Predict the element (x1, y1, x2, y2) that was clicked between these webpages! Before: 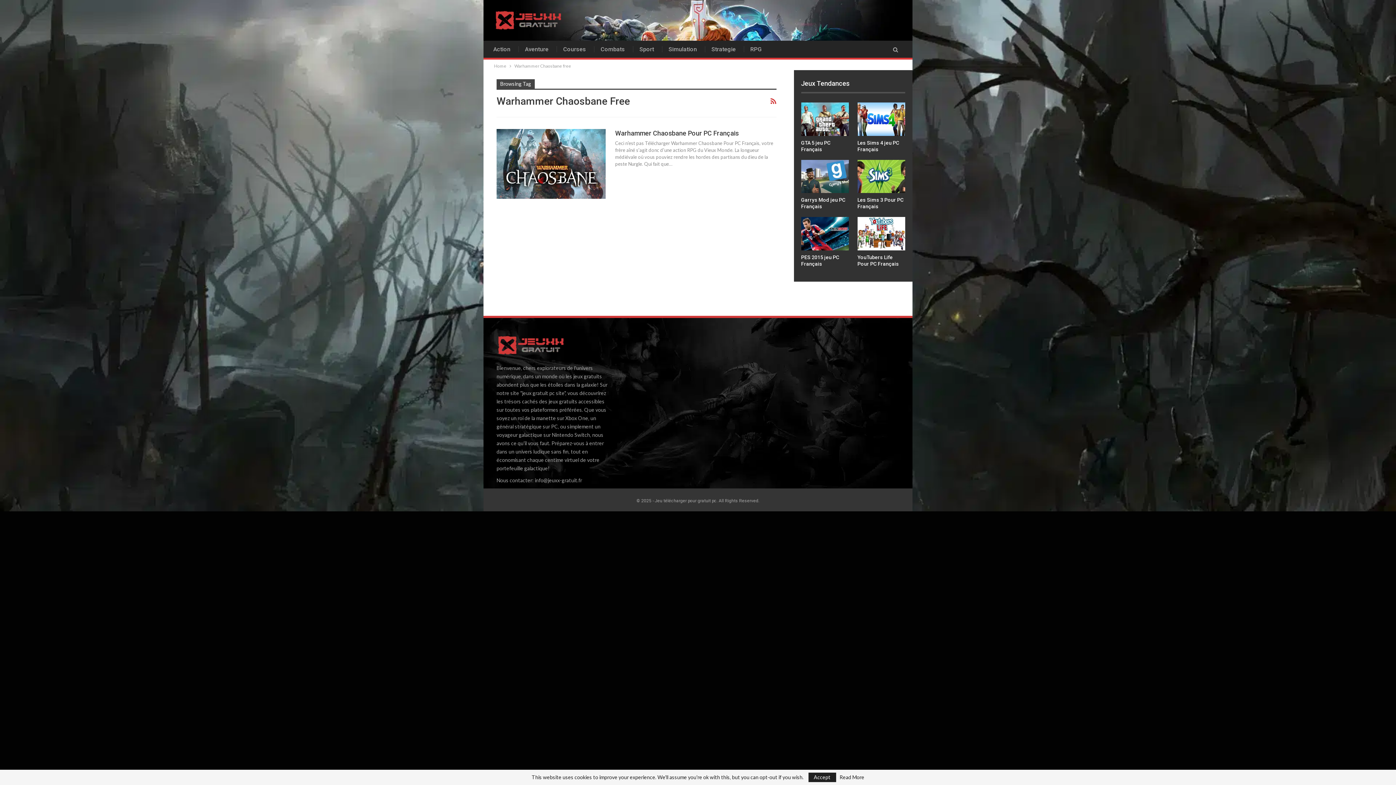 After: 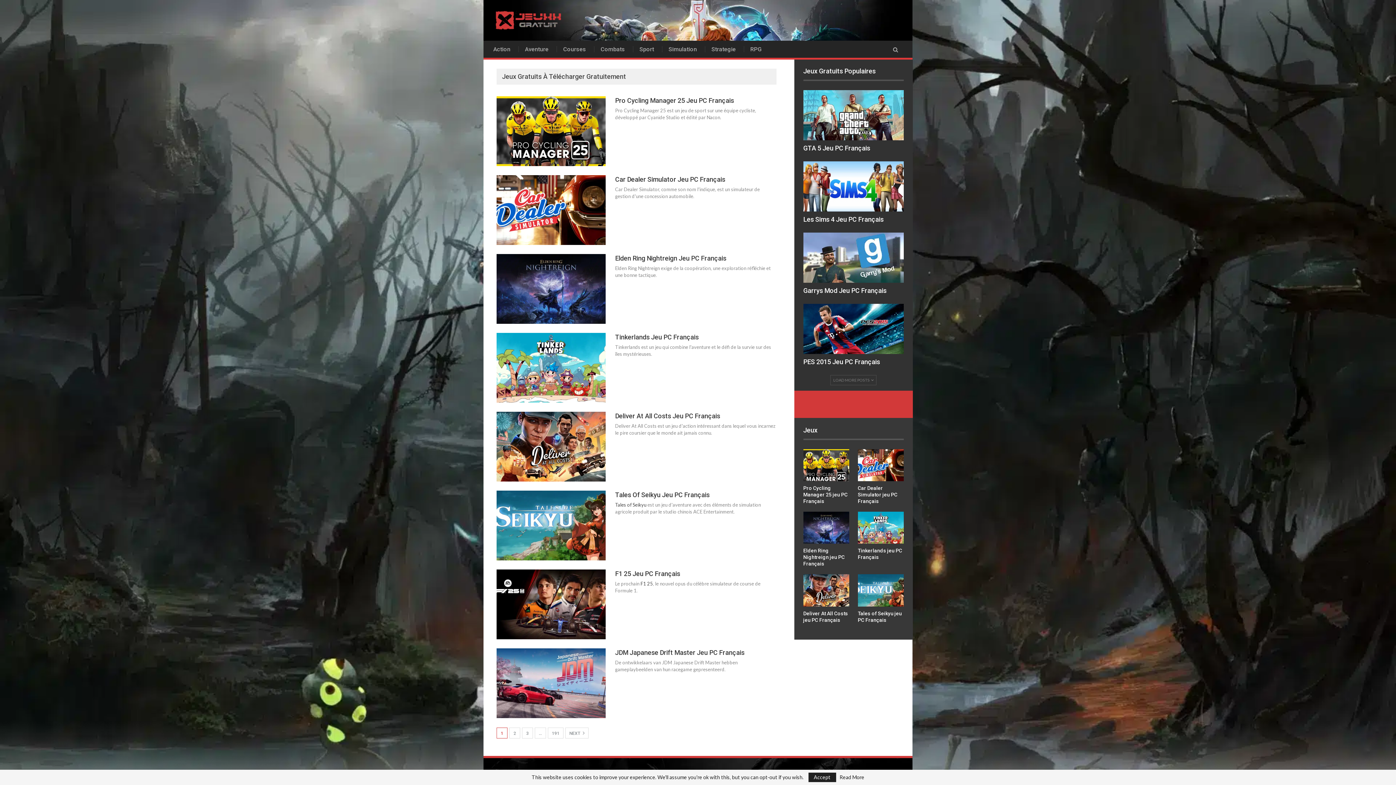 Action: label: Home bbox: (494, 62, 506, 70)